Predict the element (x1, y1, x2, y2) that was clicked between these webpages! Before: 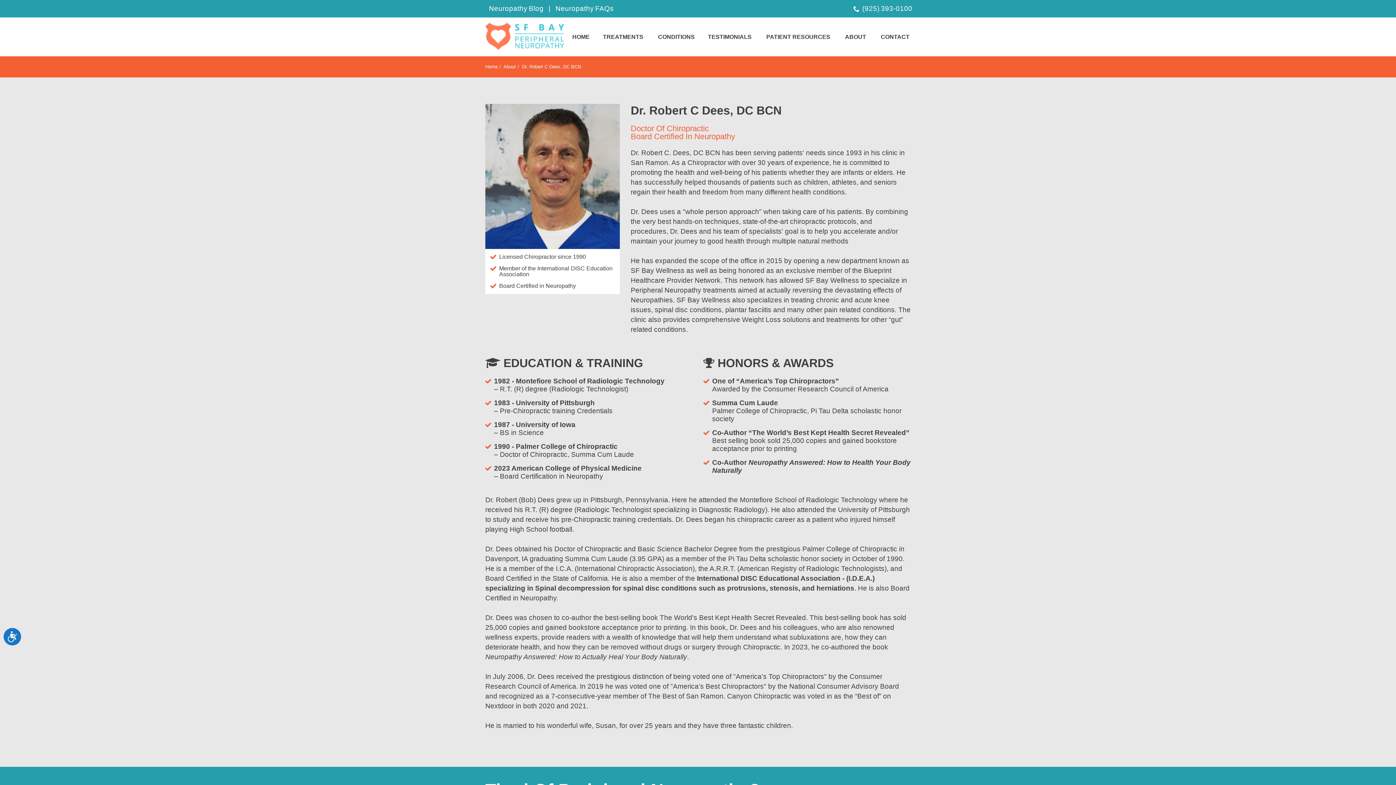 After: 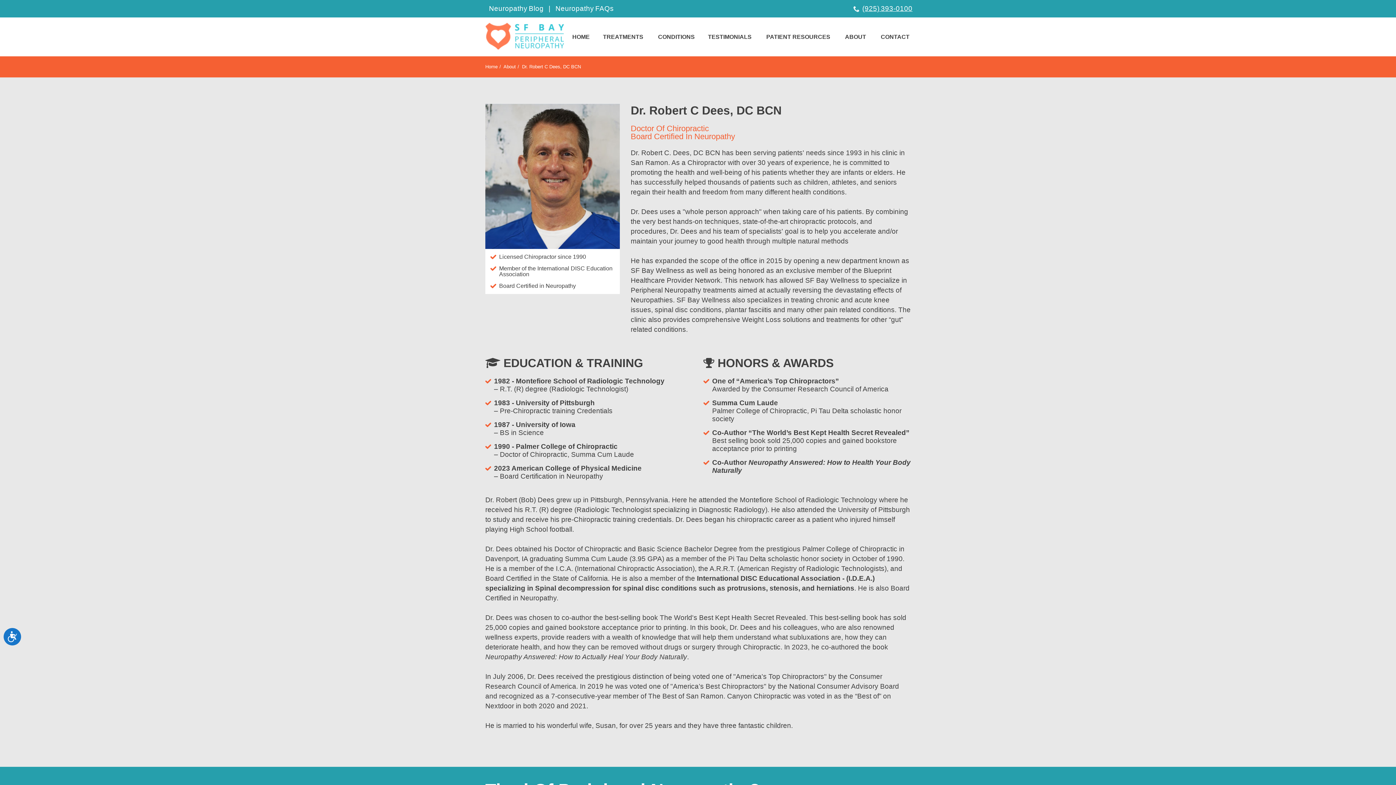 Action: bbox: (862, 4, 912, 12) label: (925) 393-0100